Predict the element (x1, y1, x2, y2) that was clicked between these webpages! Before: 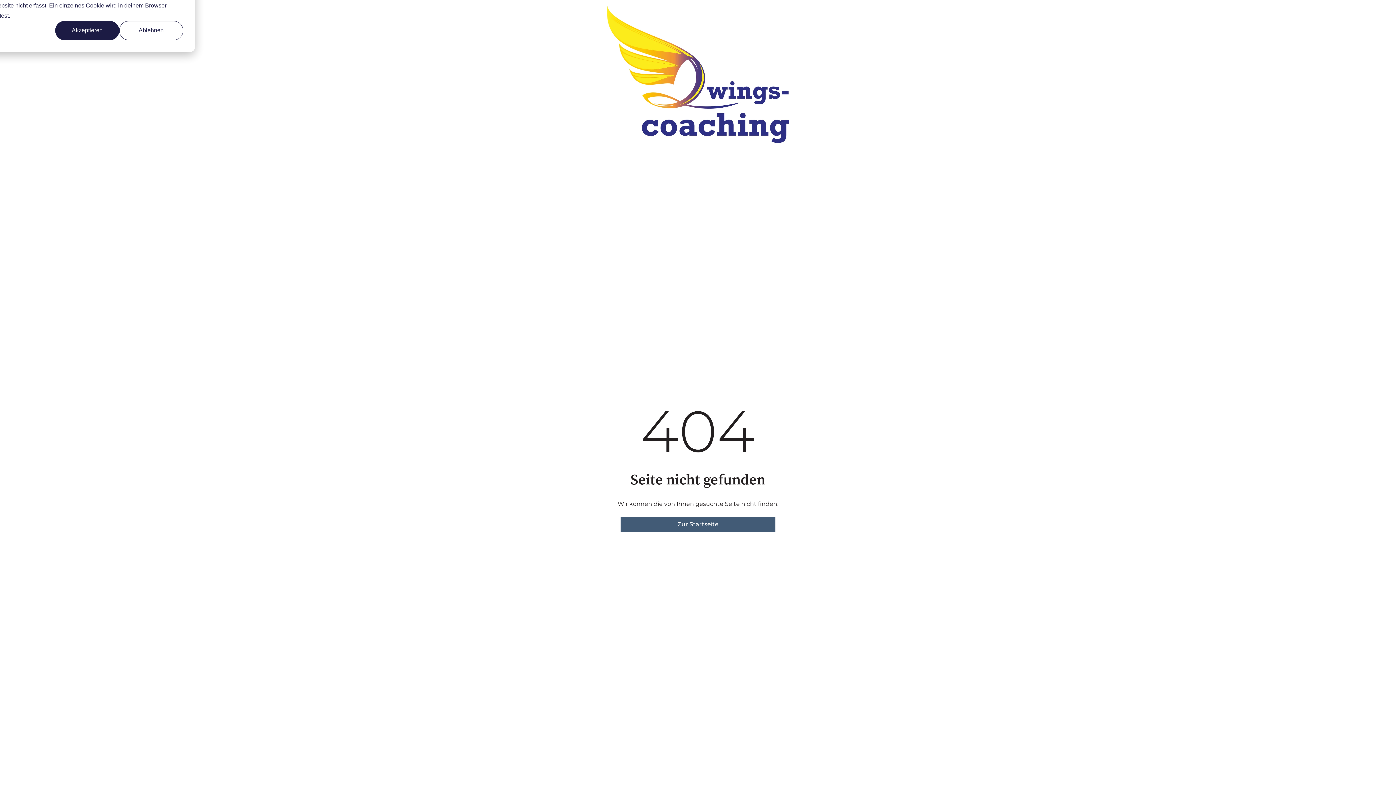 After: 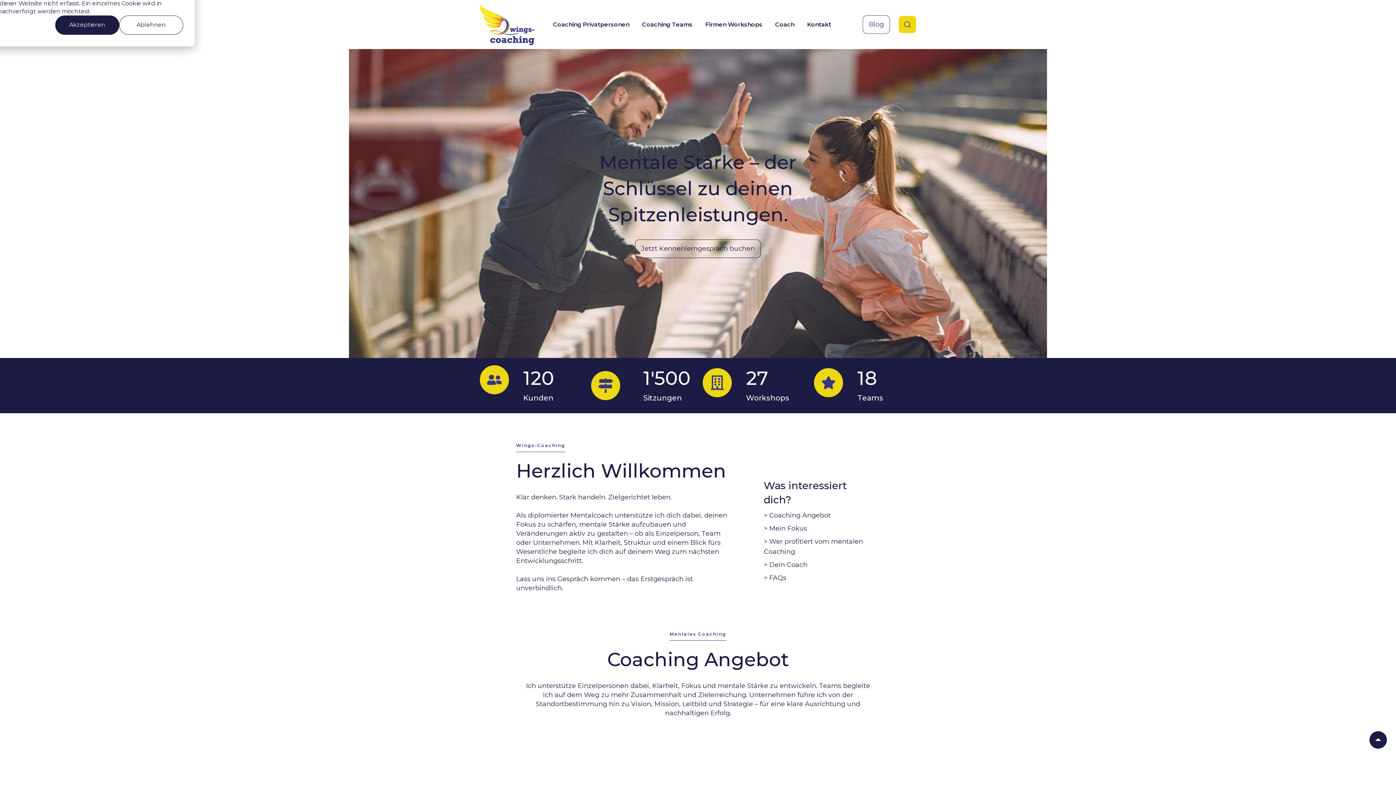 Action: bbox: (620, 517, 775, 531) label: Zur Startseite